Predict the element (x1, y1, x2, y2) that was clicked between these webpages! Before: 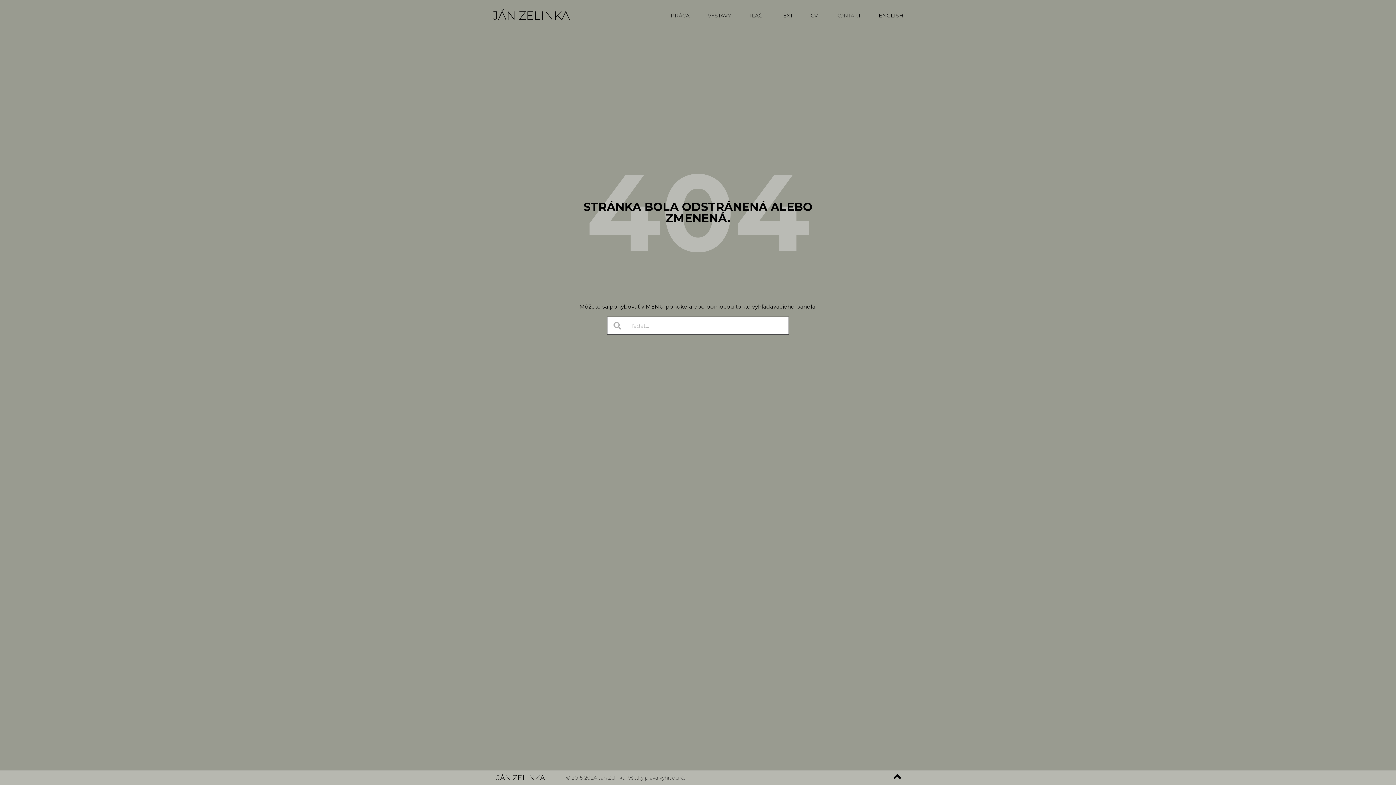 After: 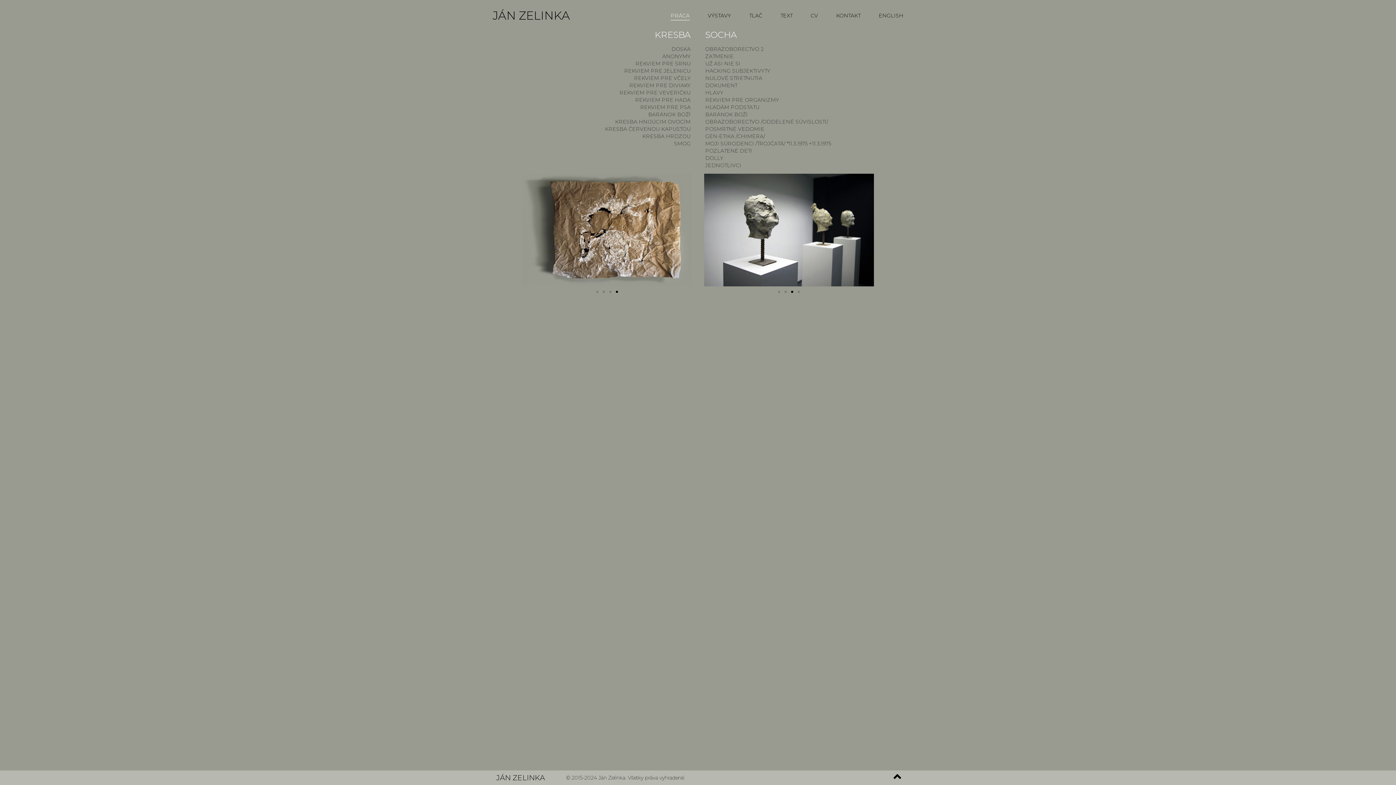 Action: label: JÁN ZELINKA bbox: (492, 8, 570, 22)